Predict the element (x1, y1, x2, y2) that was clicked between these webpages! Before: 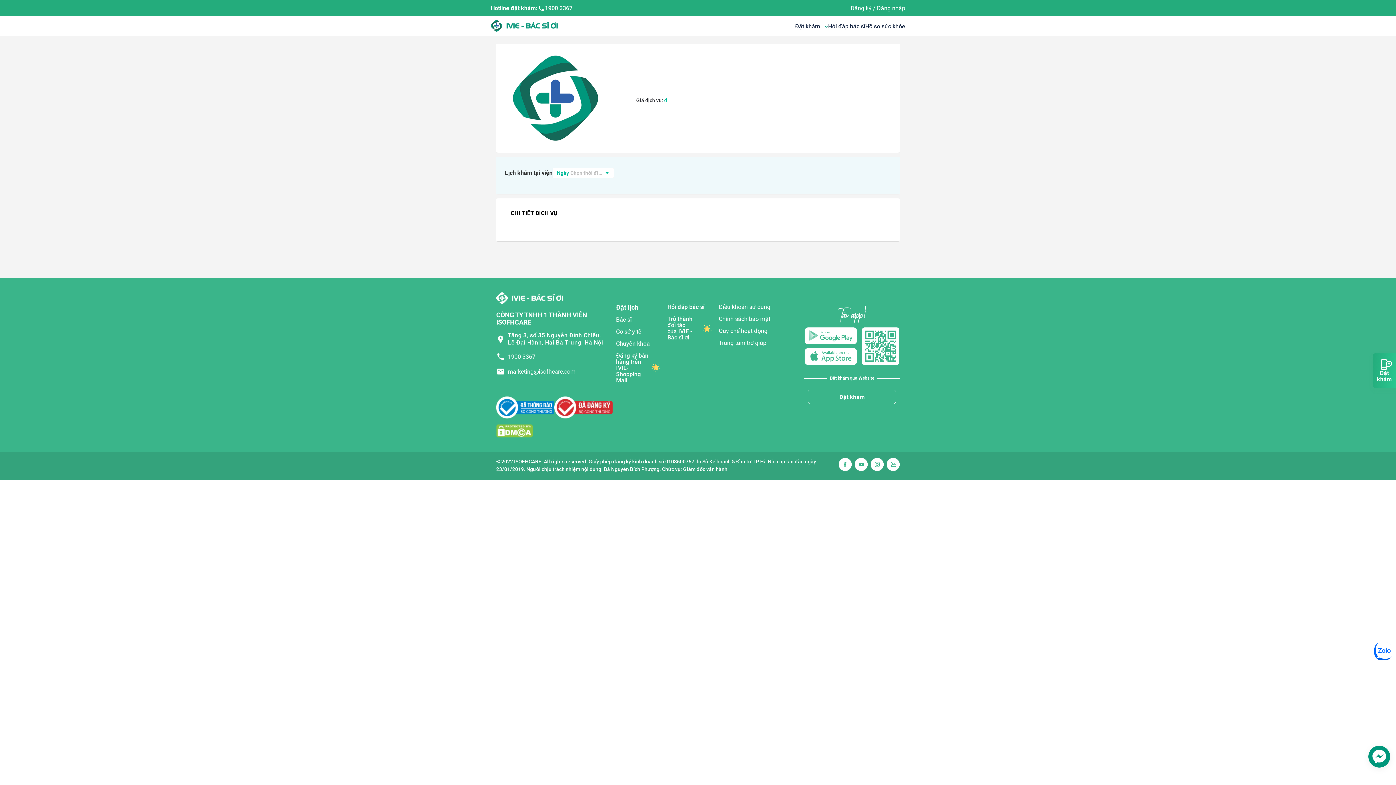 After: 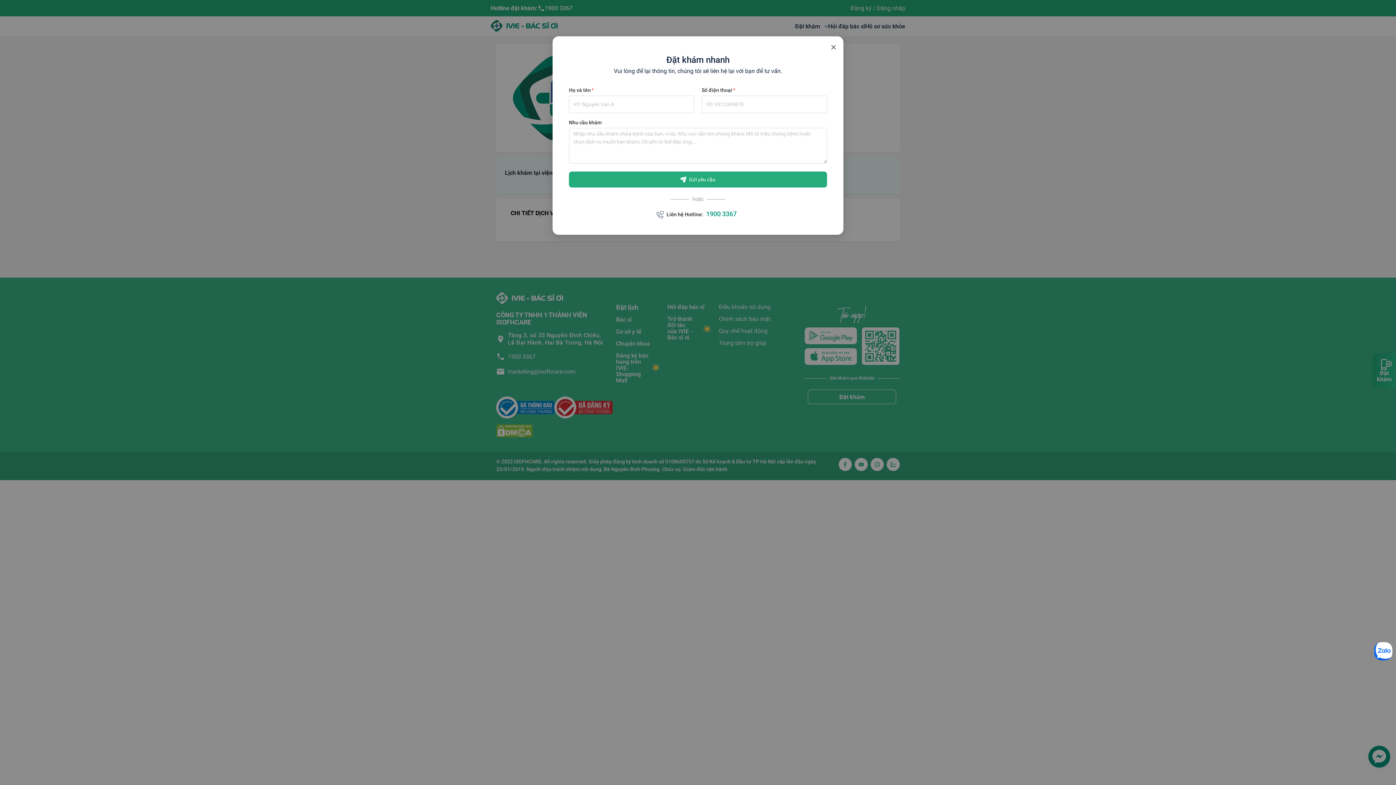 Action: label: Đặt khám bbox: (808, 389, 896, 404)